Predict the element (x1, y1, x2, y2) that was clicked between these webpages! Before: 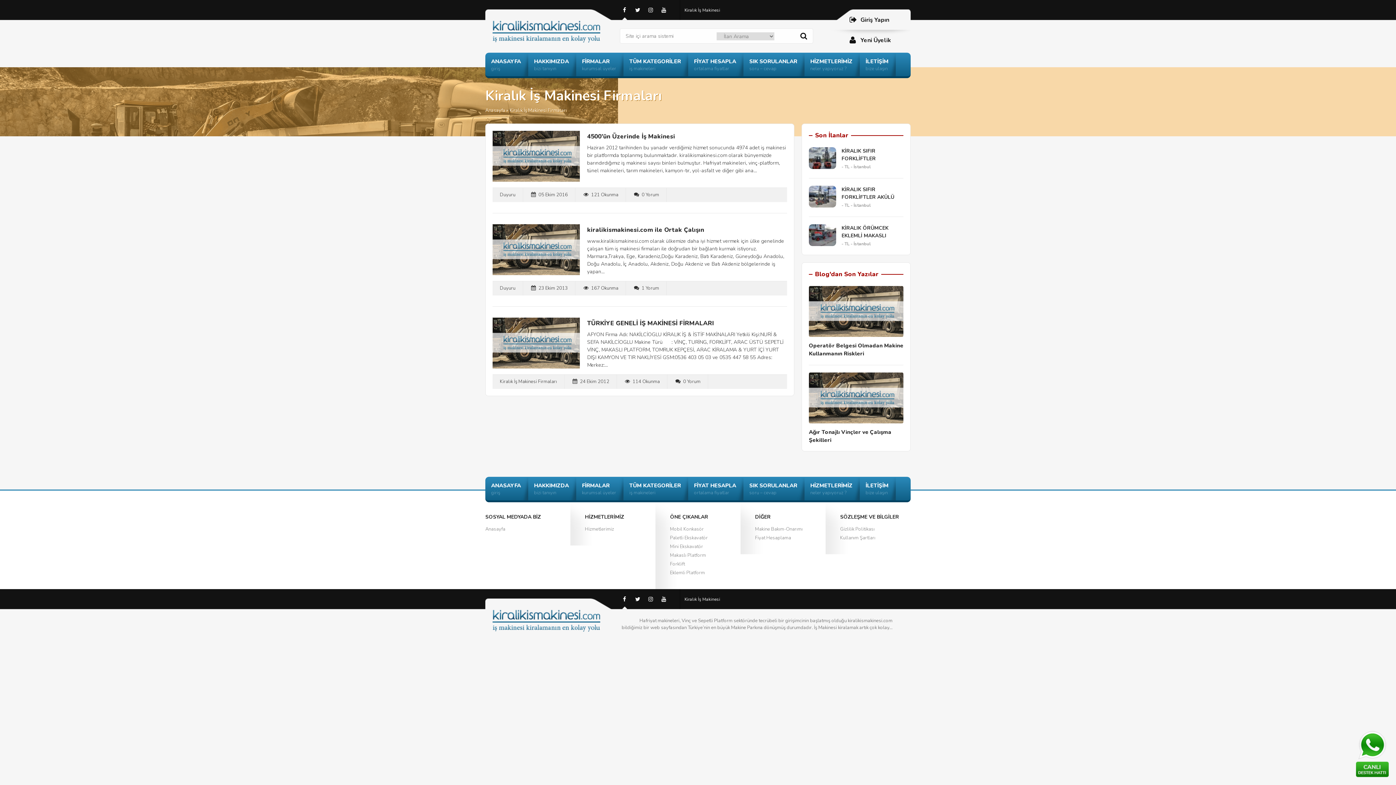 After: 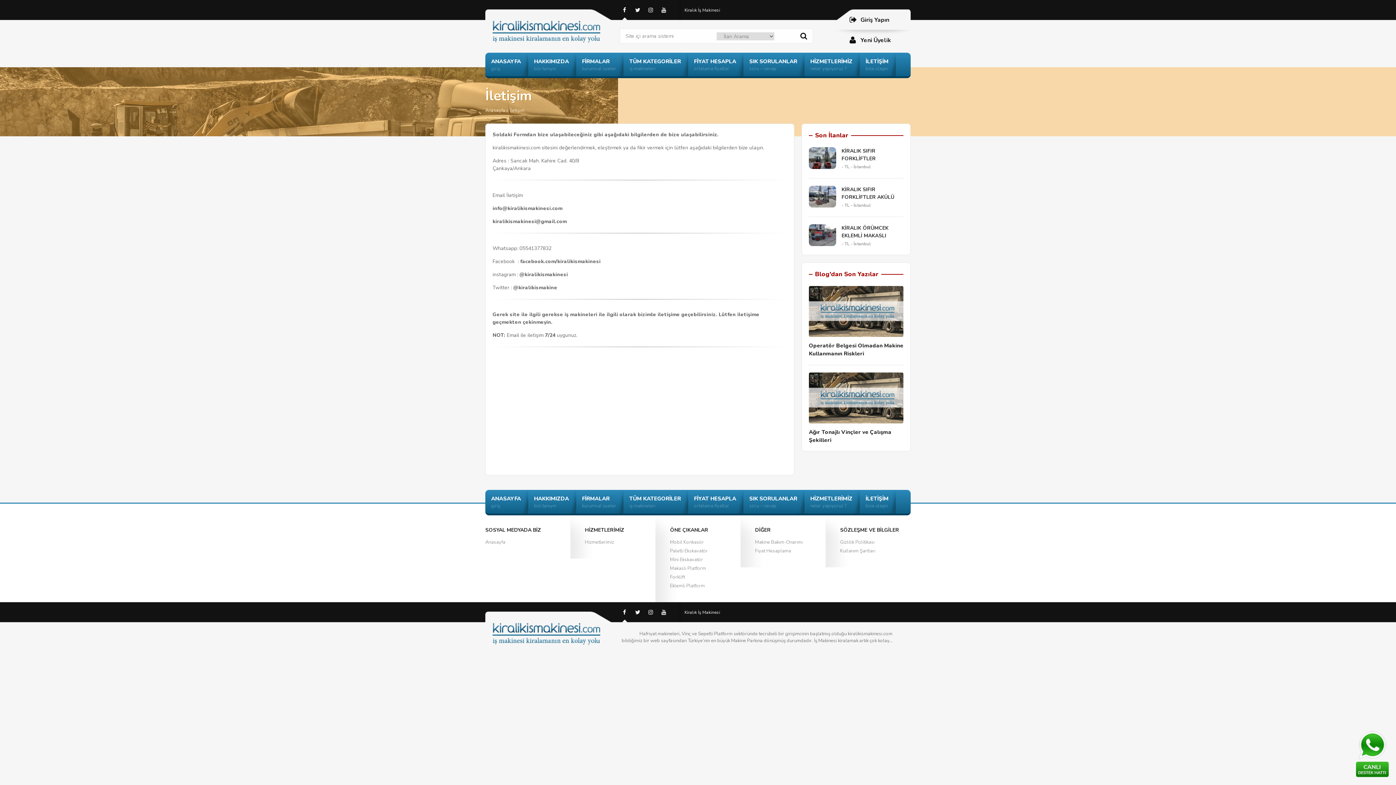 Action: label: İLETİŞİM
bize ulaşın bbox: (860, 477, 896, 500)